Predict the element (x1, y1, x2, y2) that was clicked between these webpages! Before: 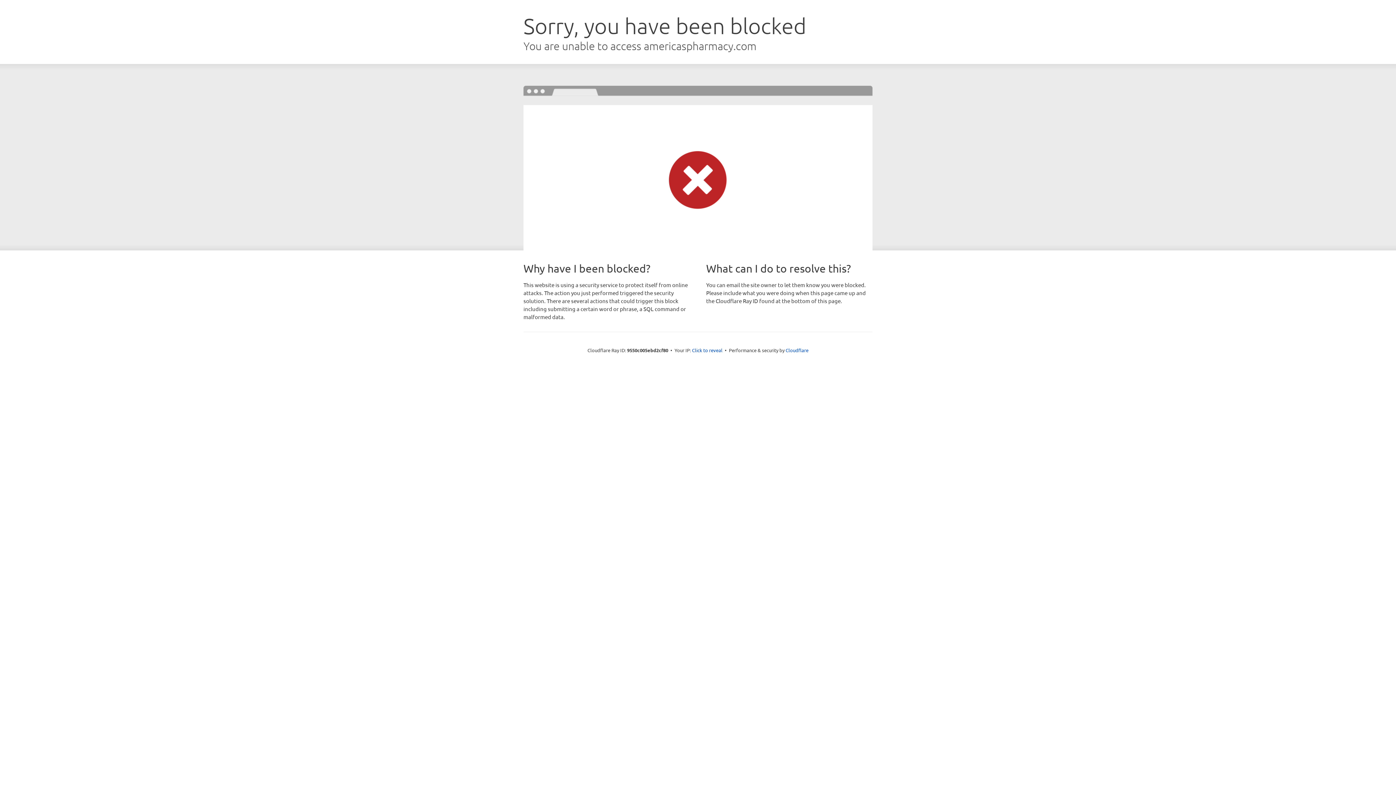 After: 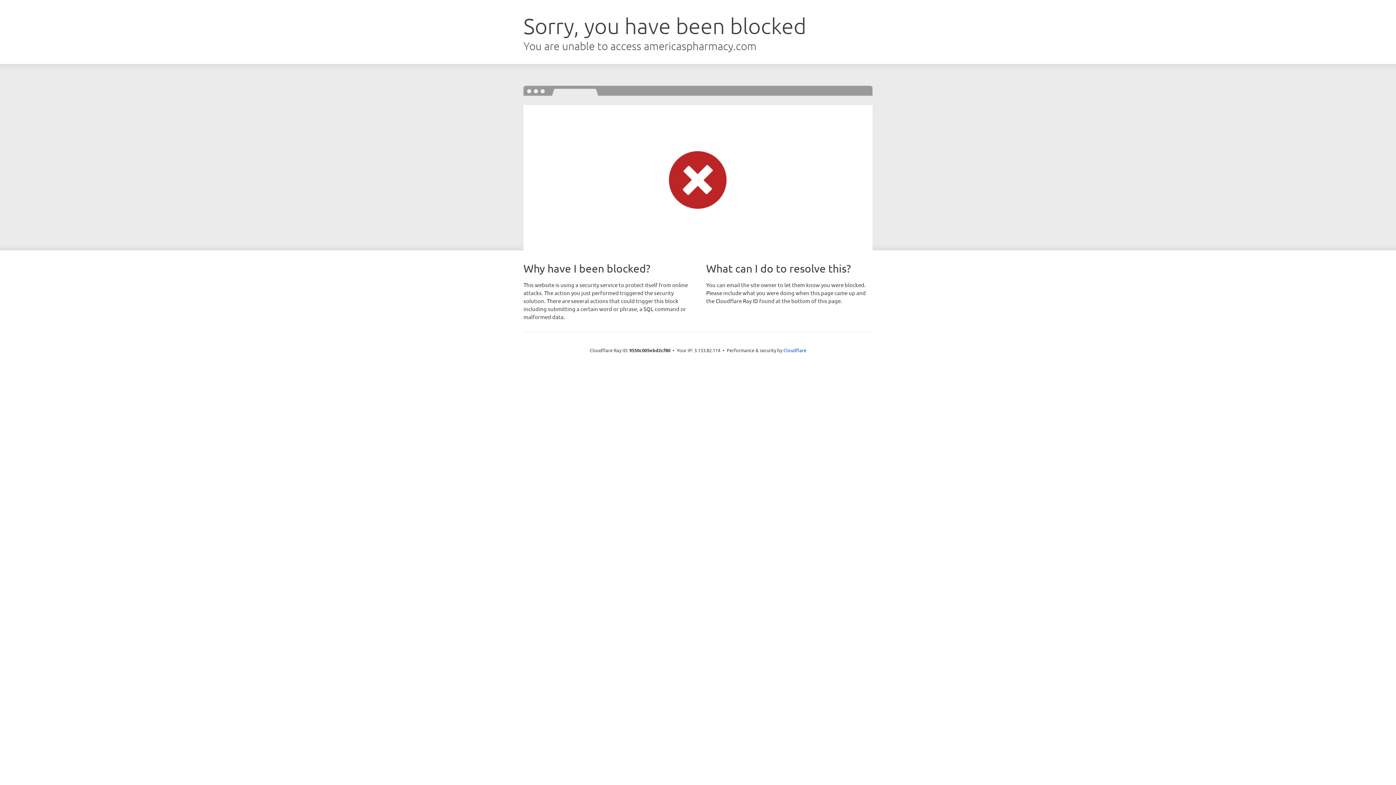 Action: label: Click to reveal bbox: (692, 346, 722, 353)